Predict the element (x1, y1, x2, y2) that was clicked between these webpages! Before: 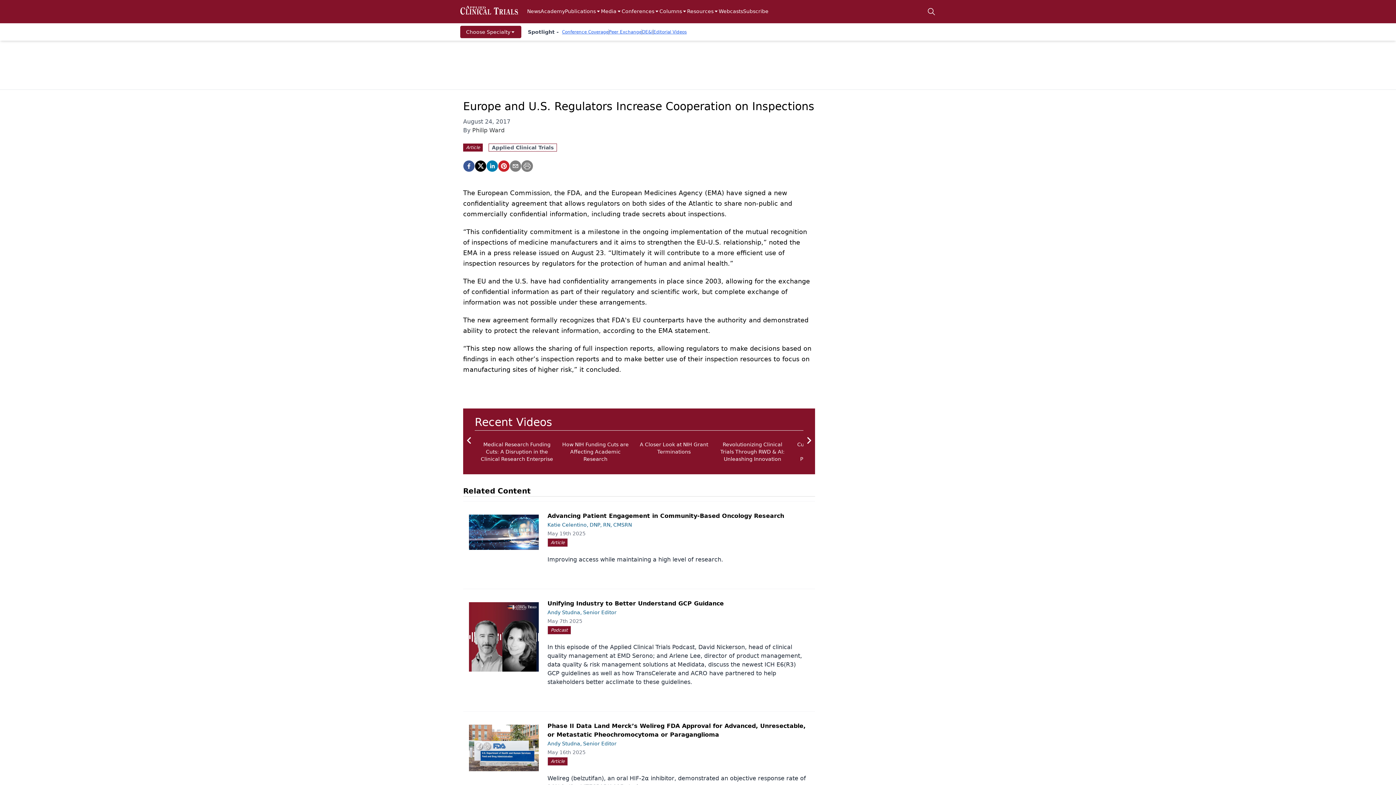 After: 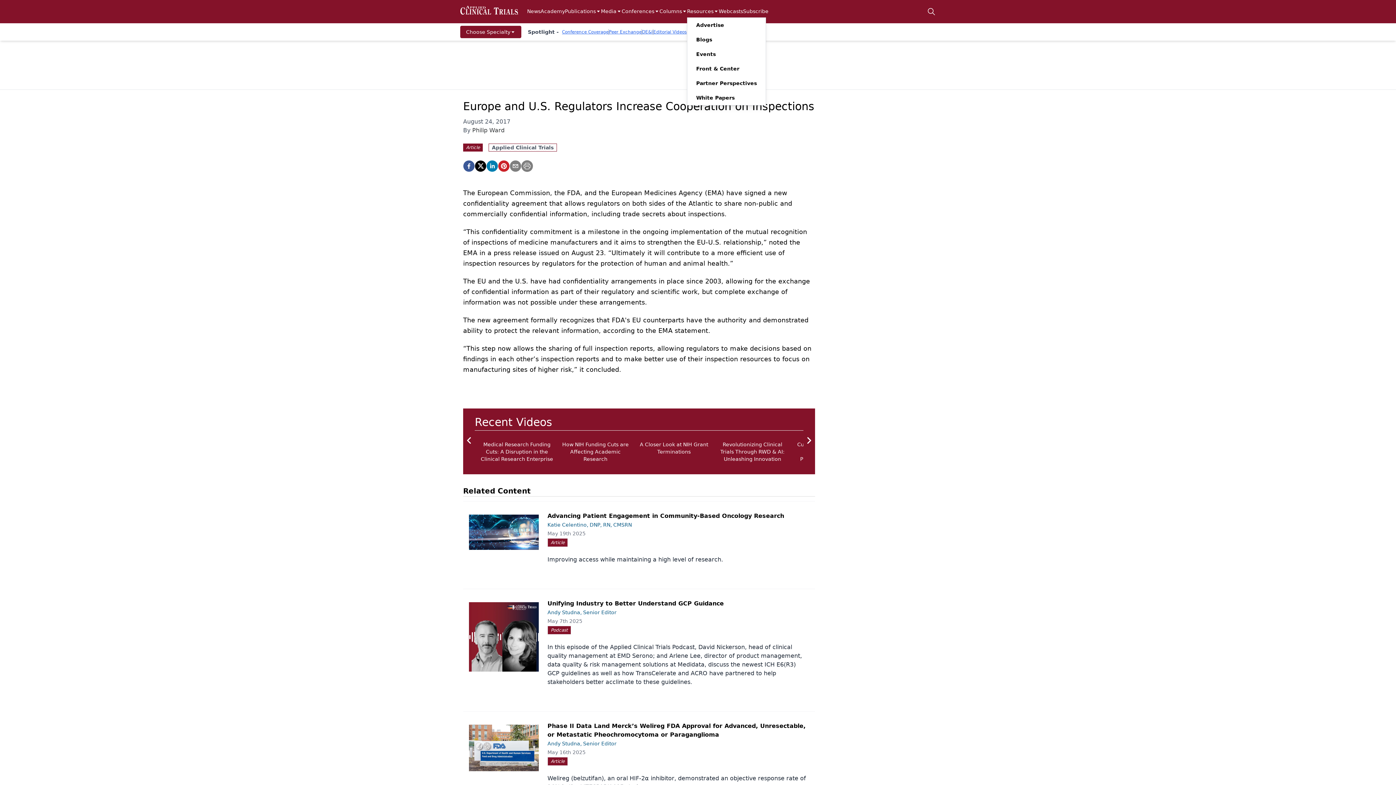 Action: label: Resources bbox: (687, 7, 718, 15)